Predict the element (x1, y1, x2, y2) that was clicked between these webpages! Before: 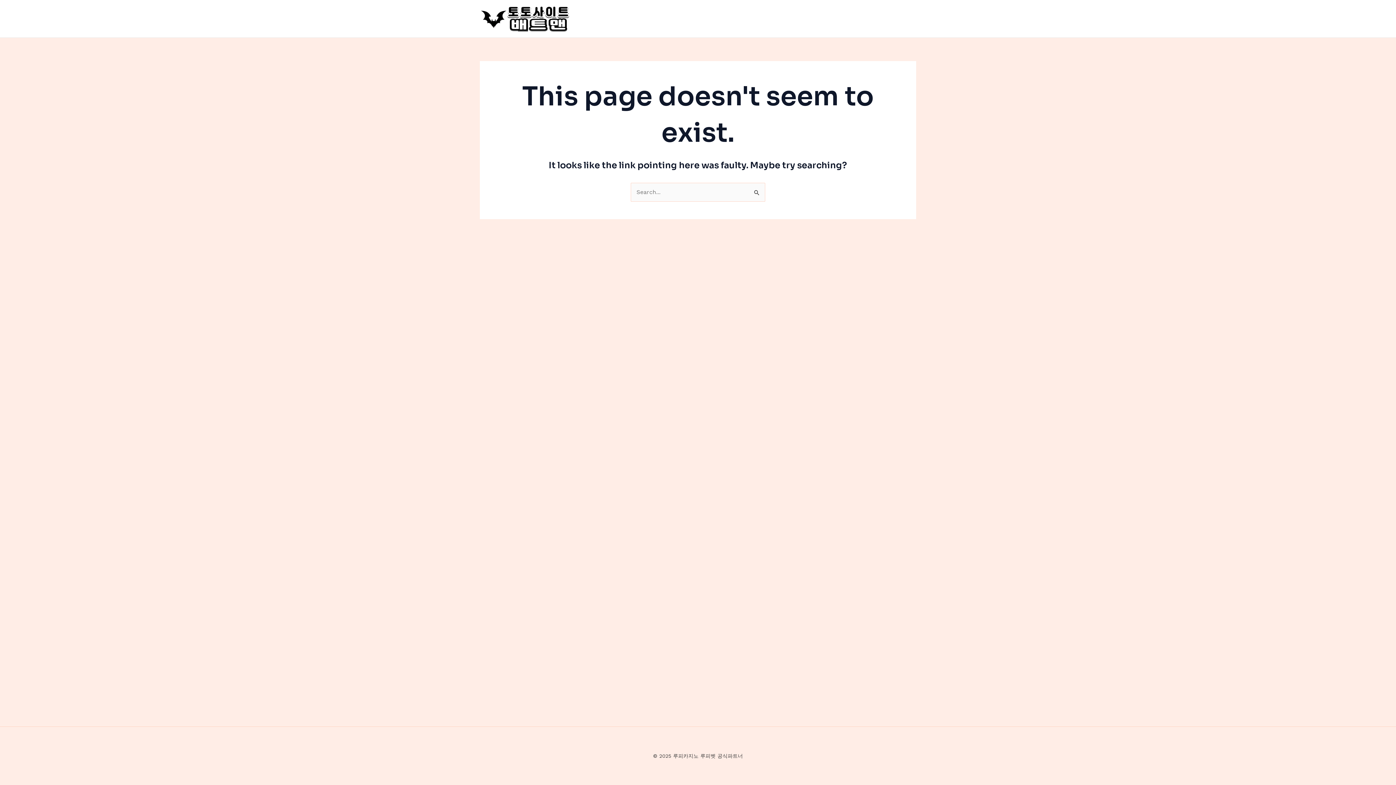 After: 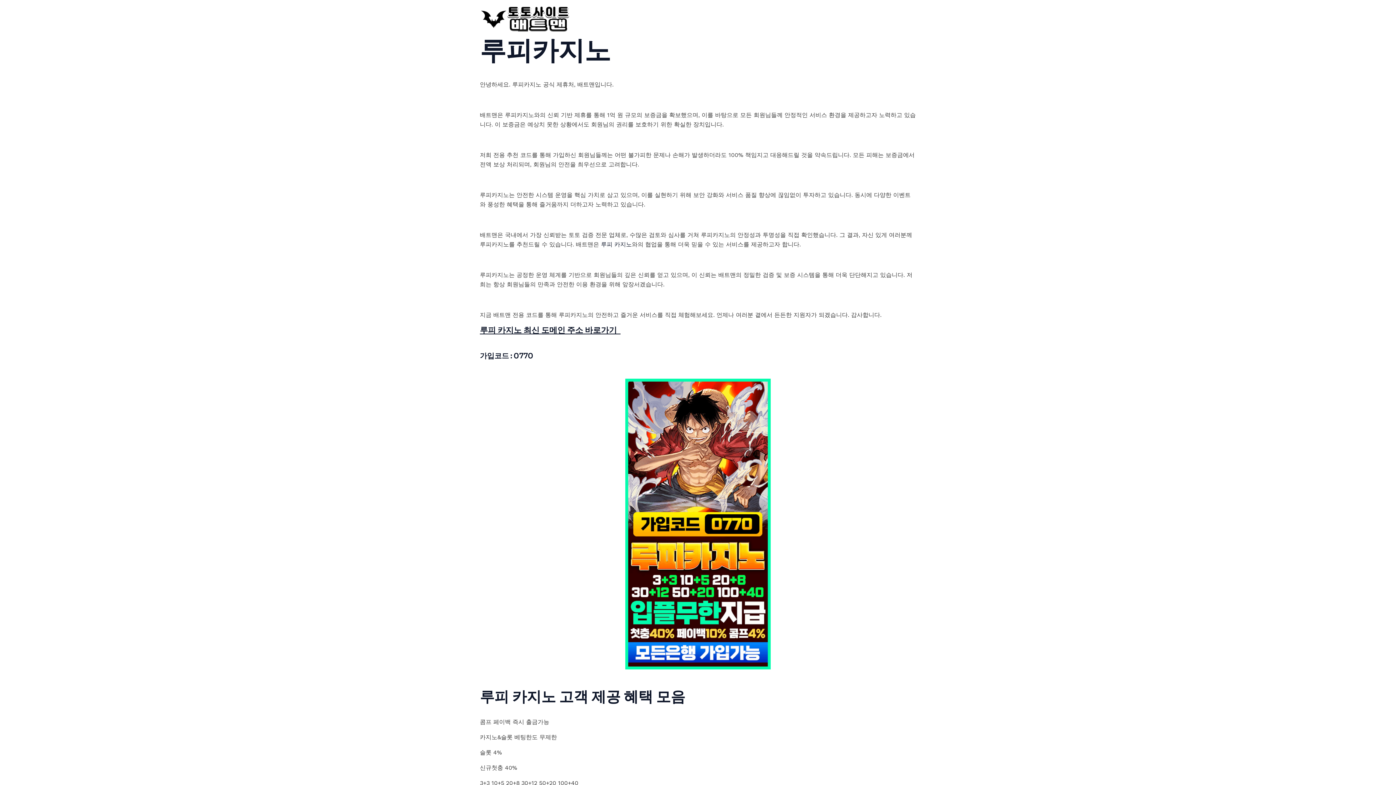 Action: bbox: (480, 14, 570, 21)